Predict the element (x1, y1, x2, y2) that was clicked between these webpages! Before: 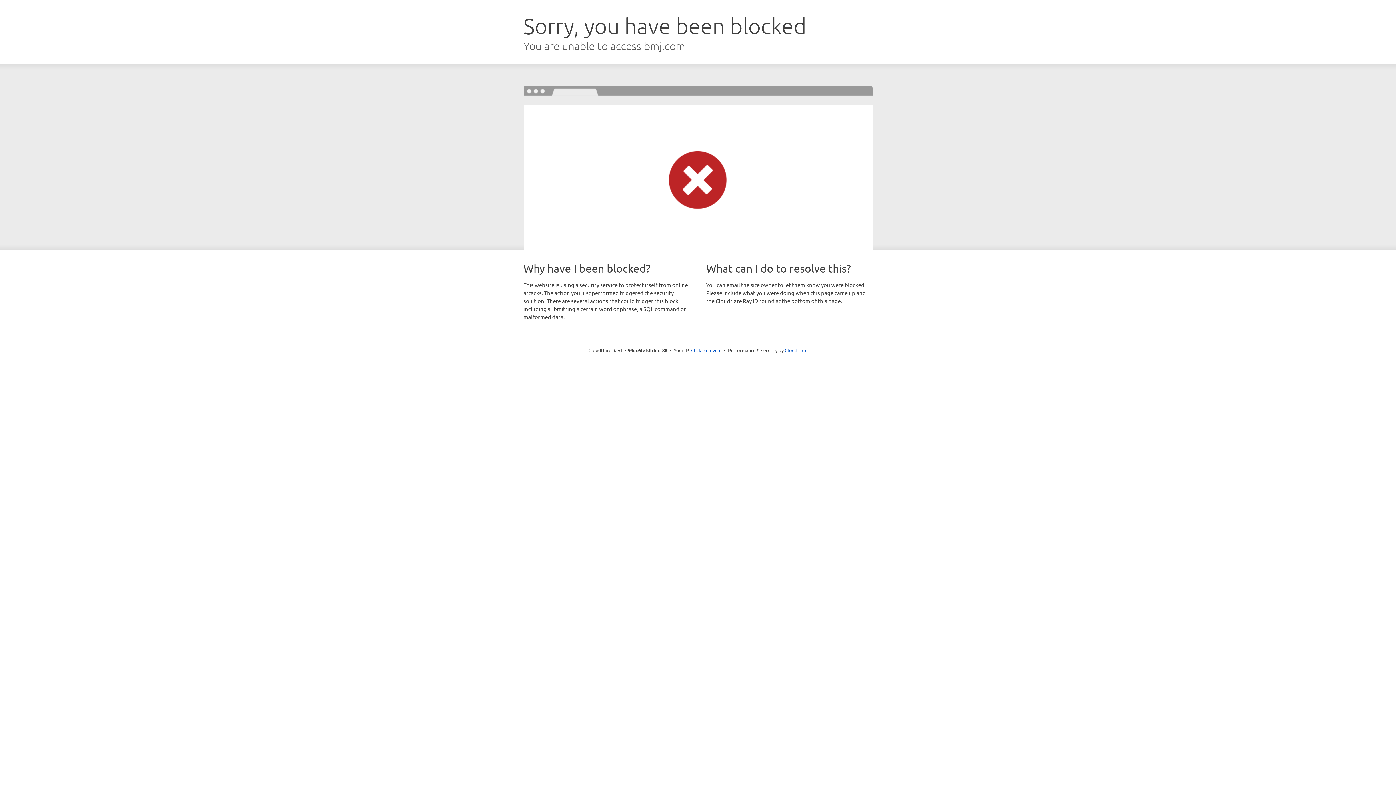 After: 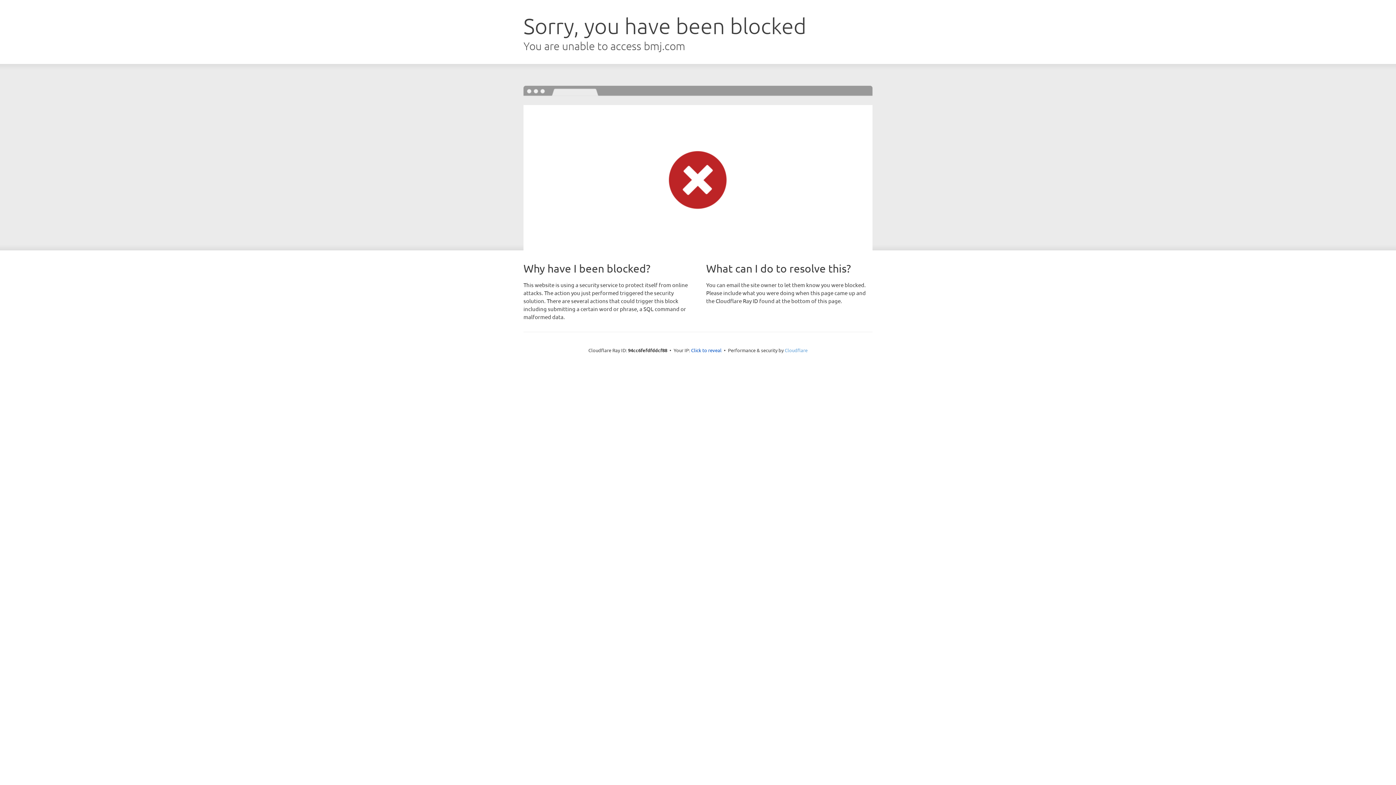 Action: label: Cloudflare bbox: (784, 347, 807, 353)